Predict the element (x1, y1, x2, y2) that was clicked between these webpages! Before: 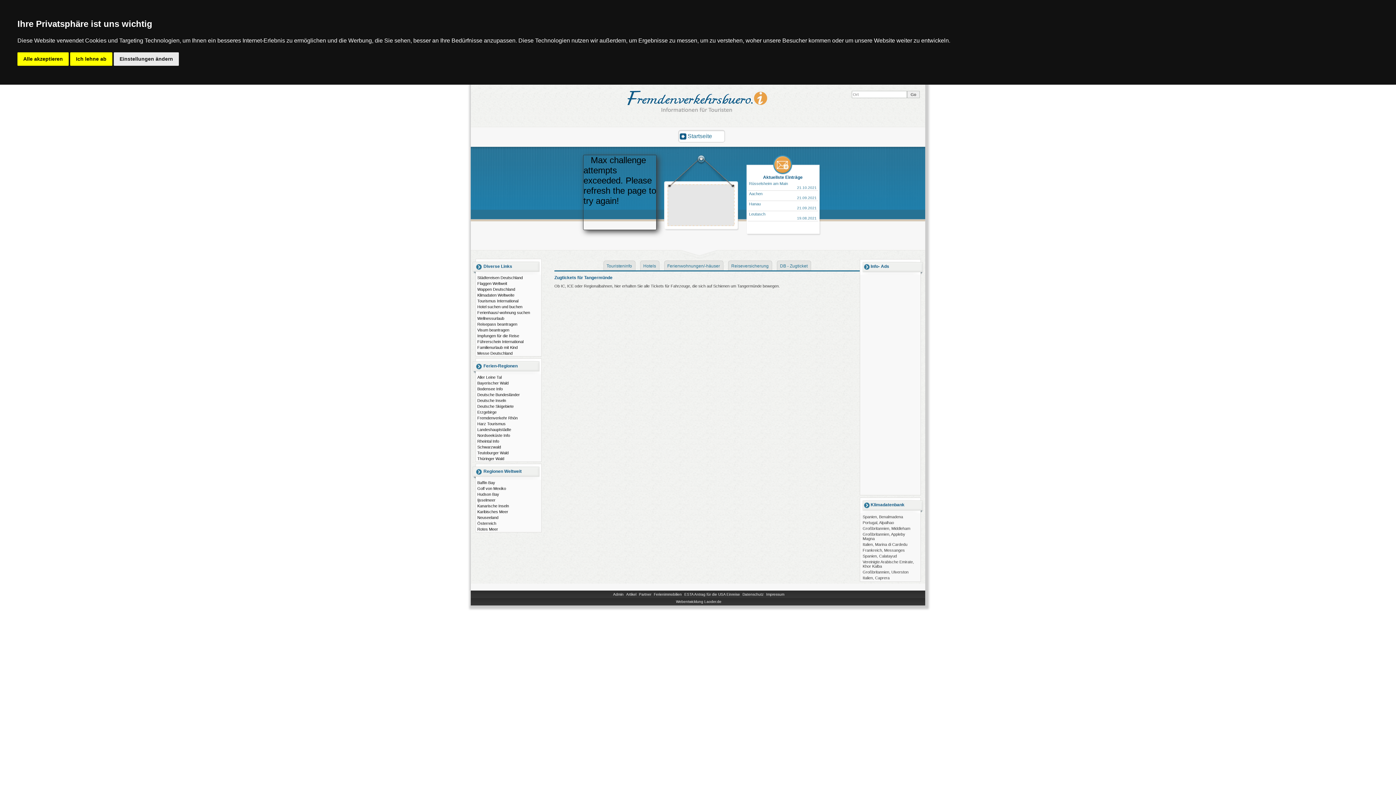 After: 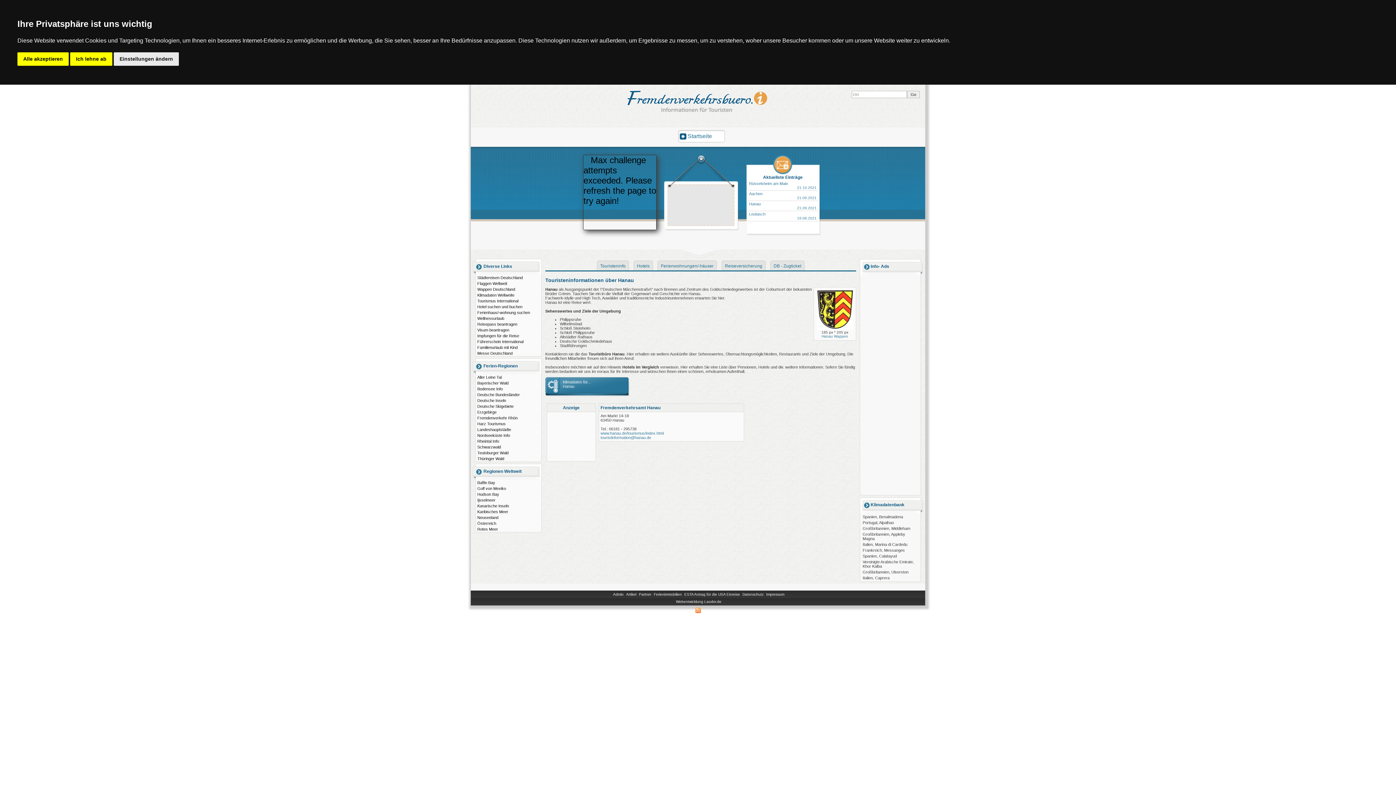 Action: bbox: (749, 201, 760, 206) label: Hanau